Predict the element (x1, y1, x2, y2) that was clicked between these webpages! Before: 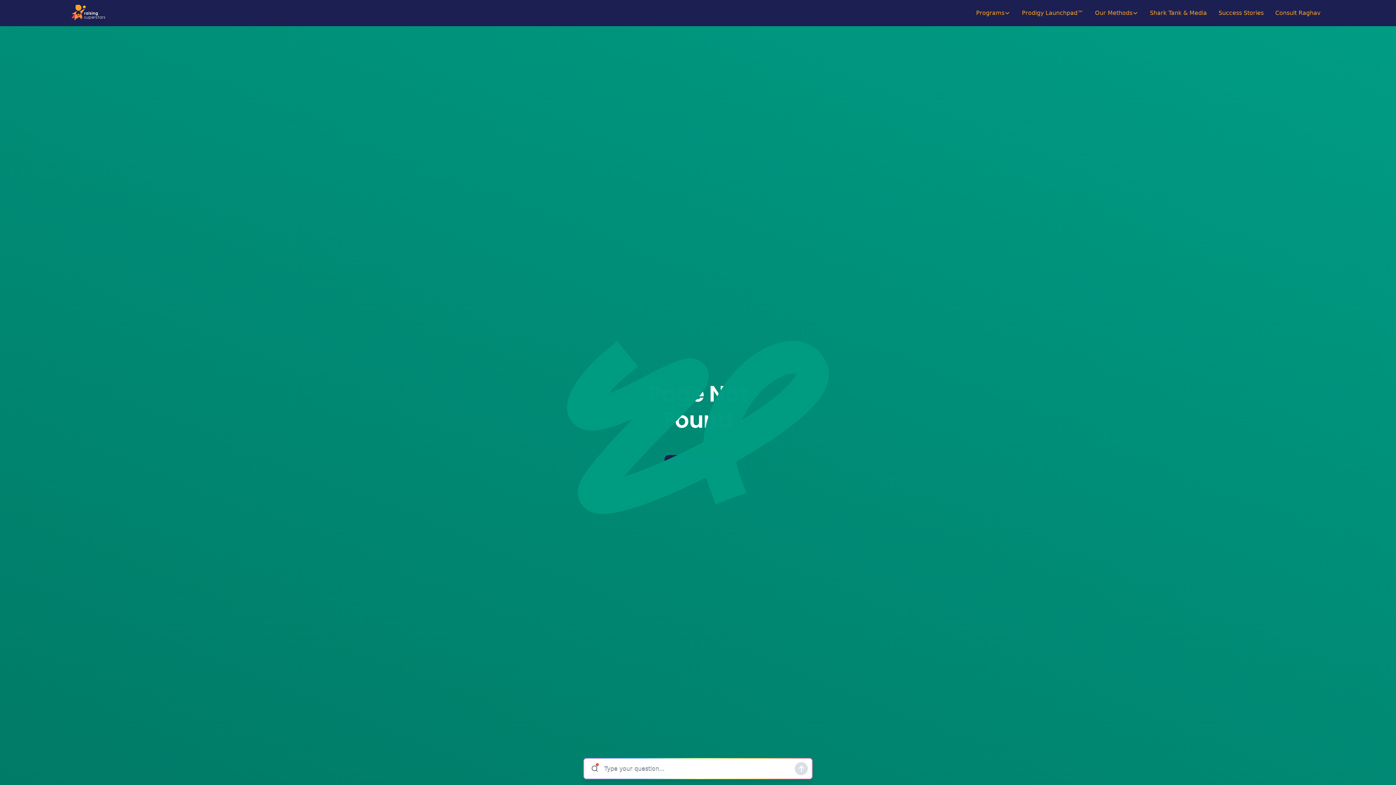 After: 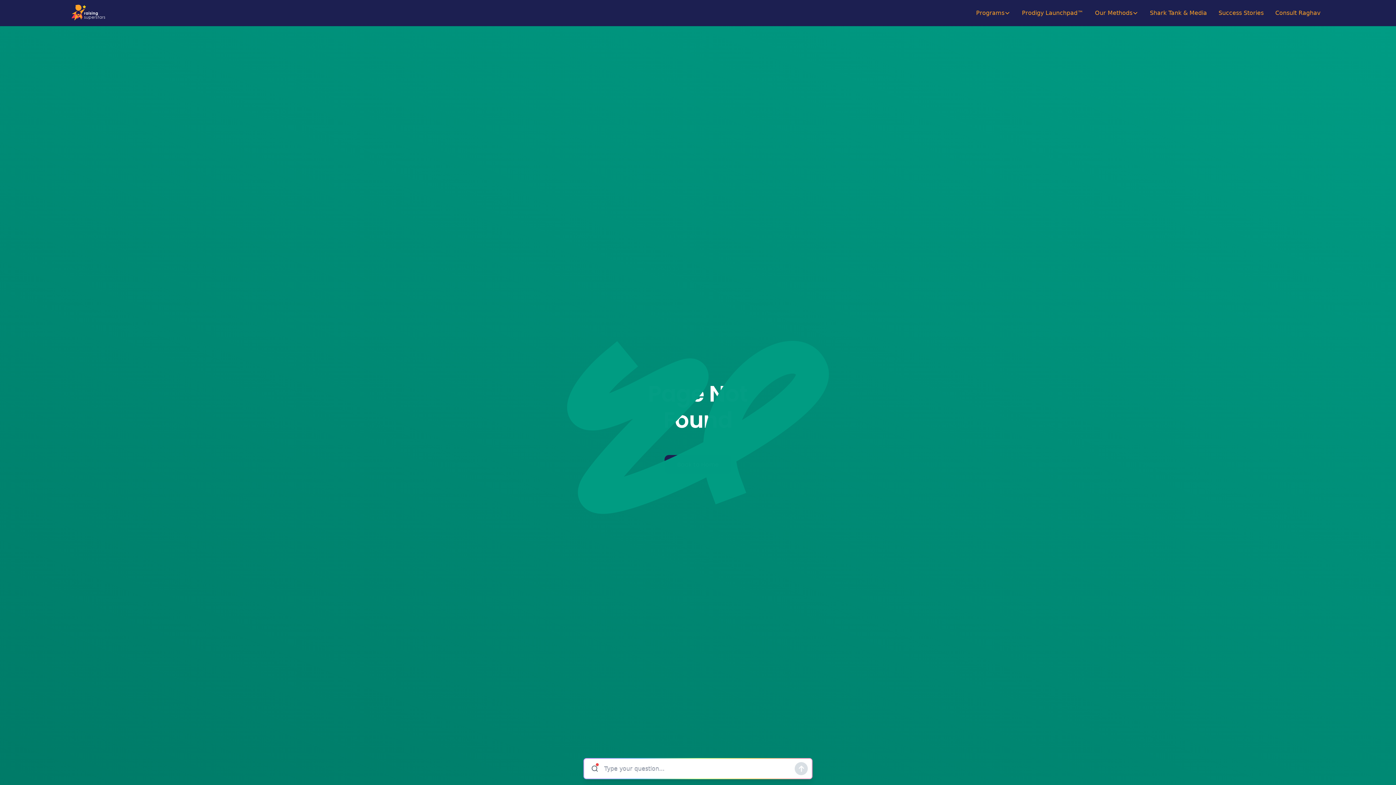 Action: bbox: (1089, 5, 1144, 20) label: Our Methods